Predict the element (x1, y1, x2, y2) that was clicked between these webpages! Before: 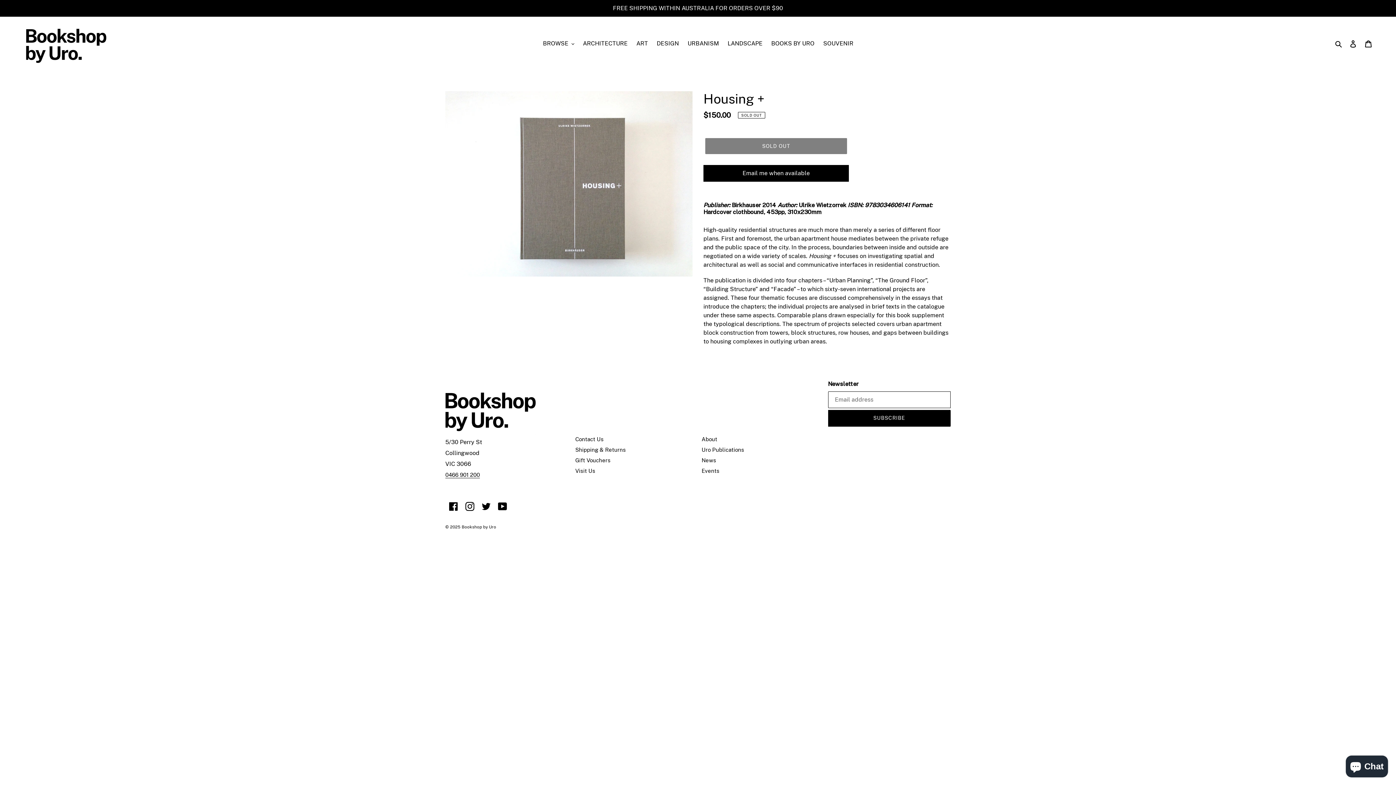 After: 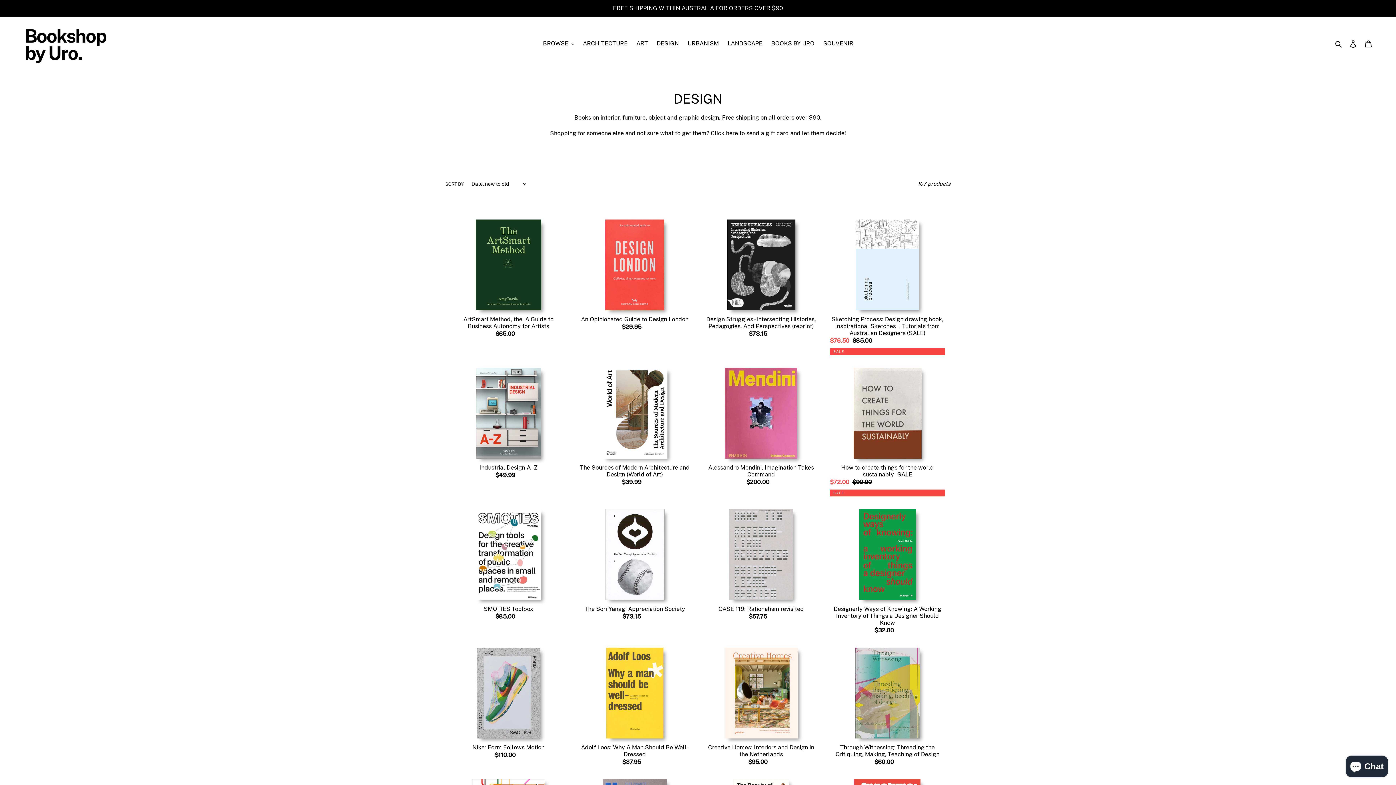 Action: label: DESIGN bbox: (653, 38, 682, 49)